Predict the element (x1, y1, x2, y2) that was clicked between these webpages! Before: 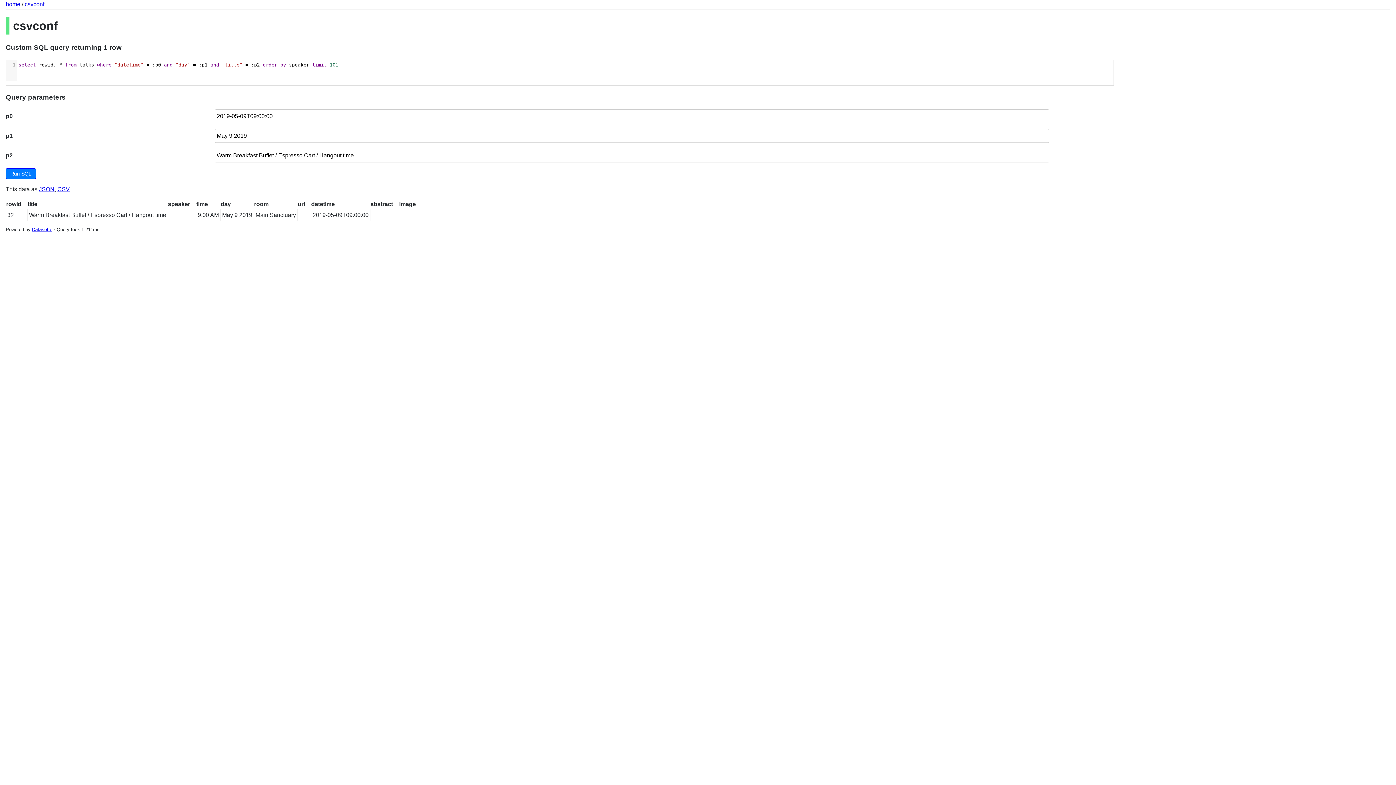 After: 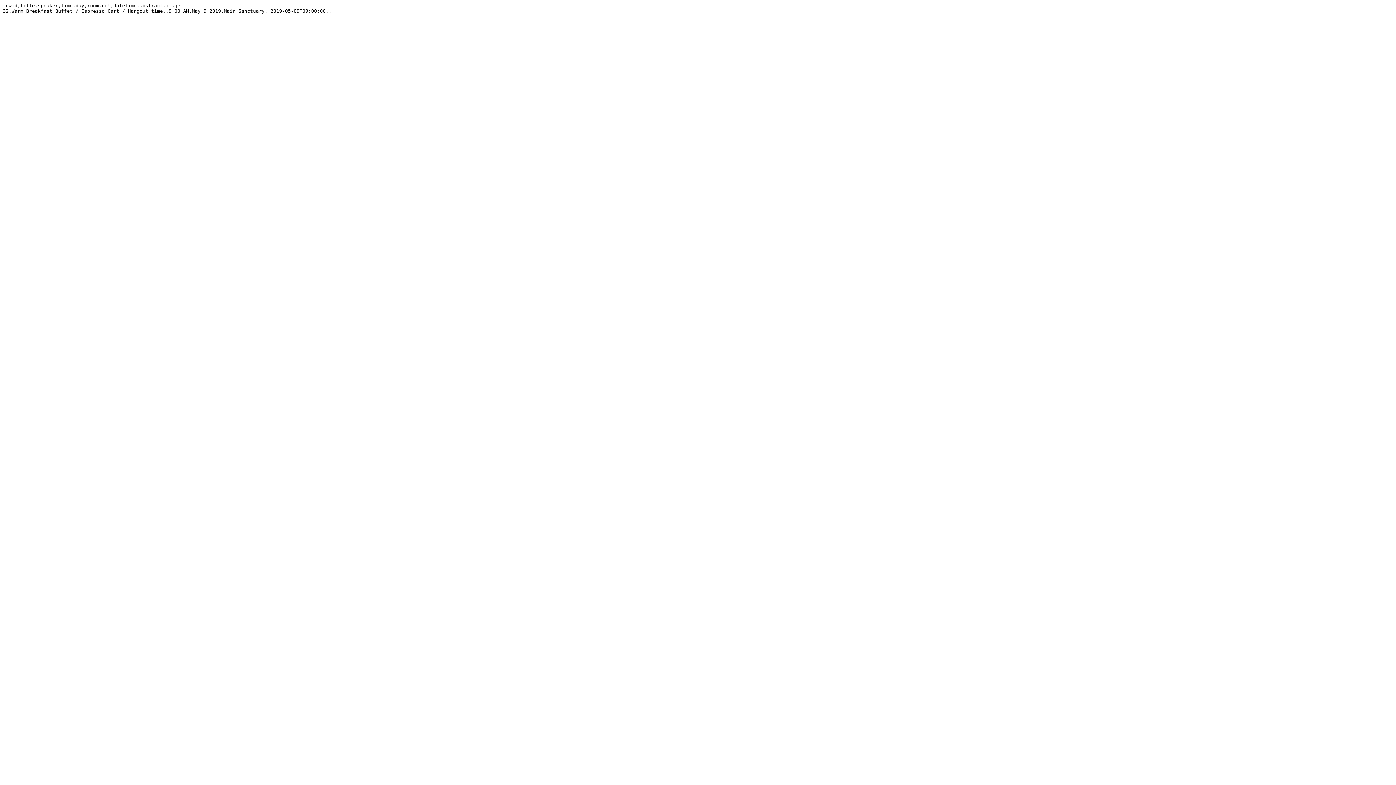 Action: bbox: (57, 186, 69, 192) label: CSV